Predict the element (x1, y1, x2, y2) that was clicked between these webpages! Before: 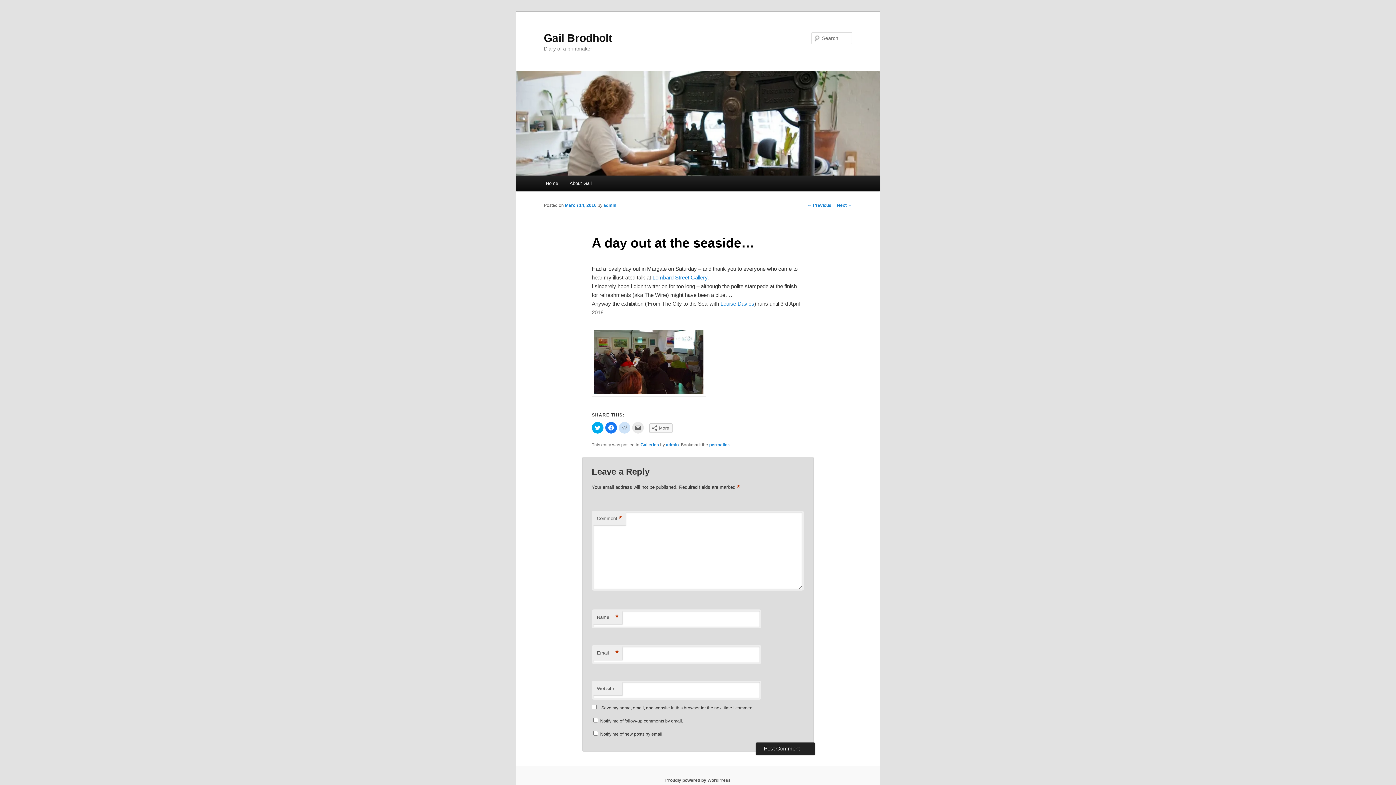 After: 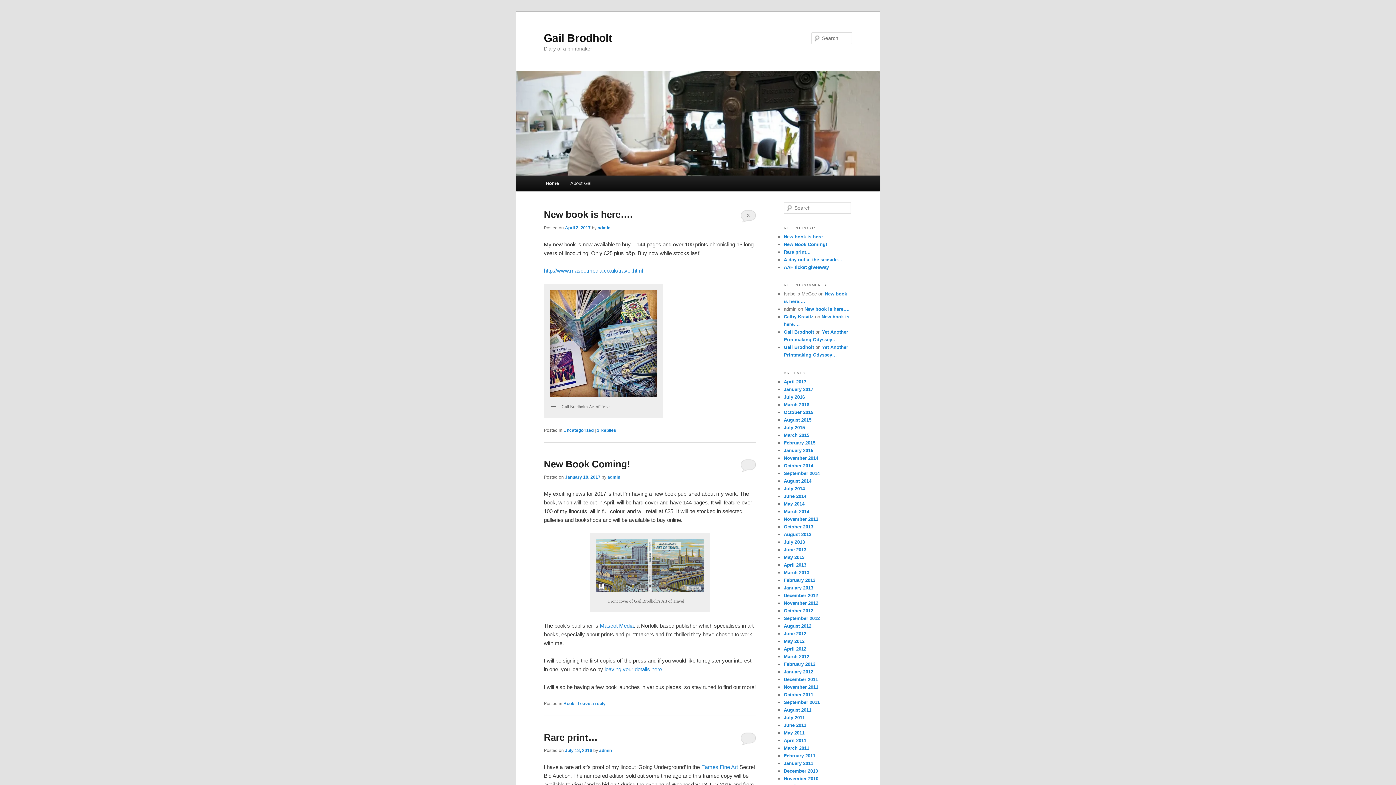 Action: bbox: (516, 71, 880, 175)